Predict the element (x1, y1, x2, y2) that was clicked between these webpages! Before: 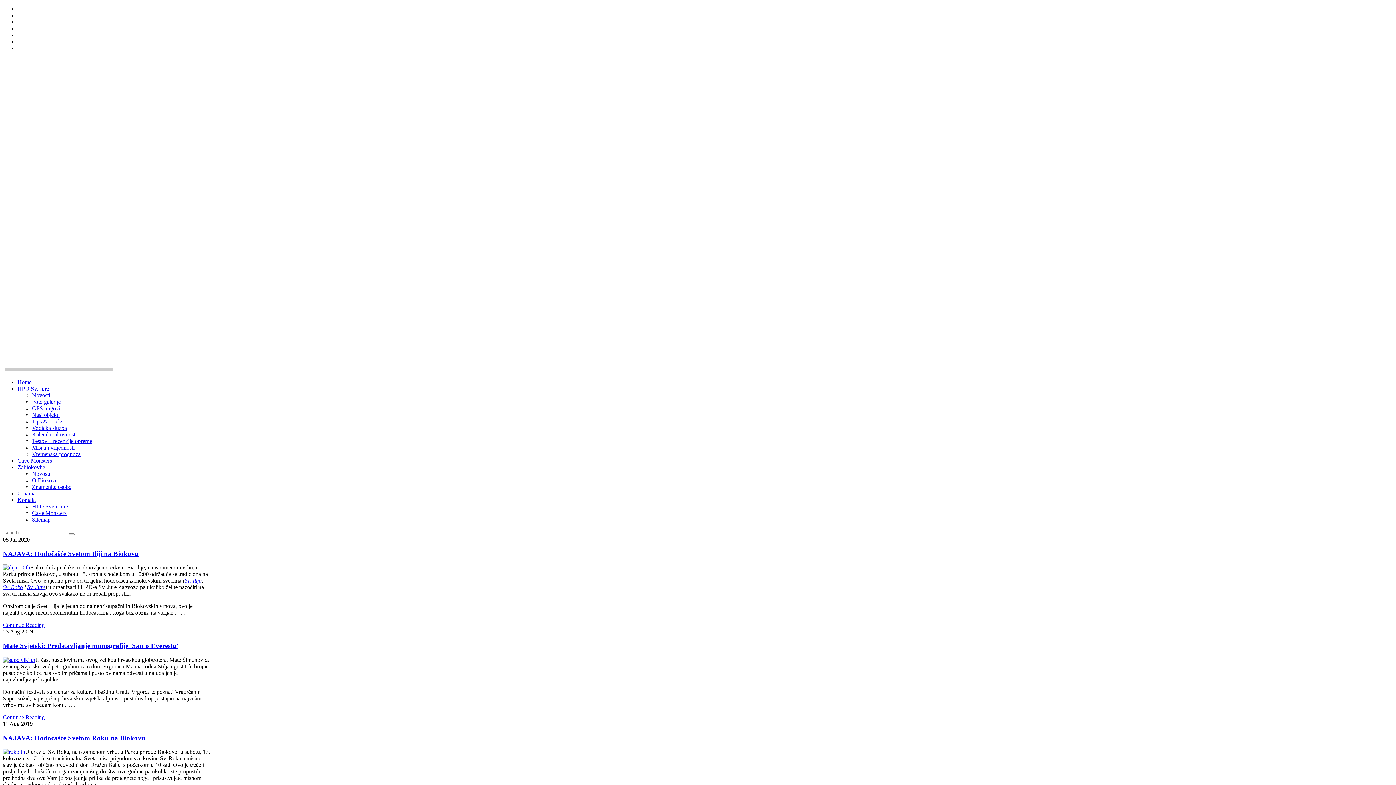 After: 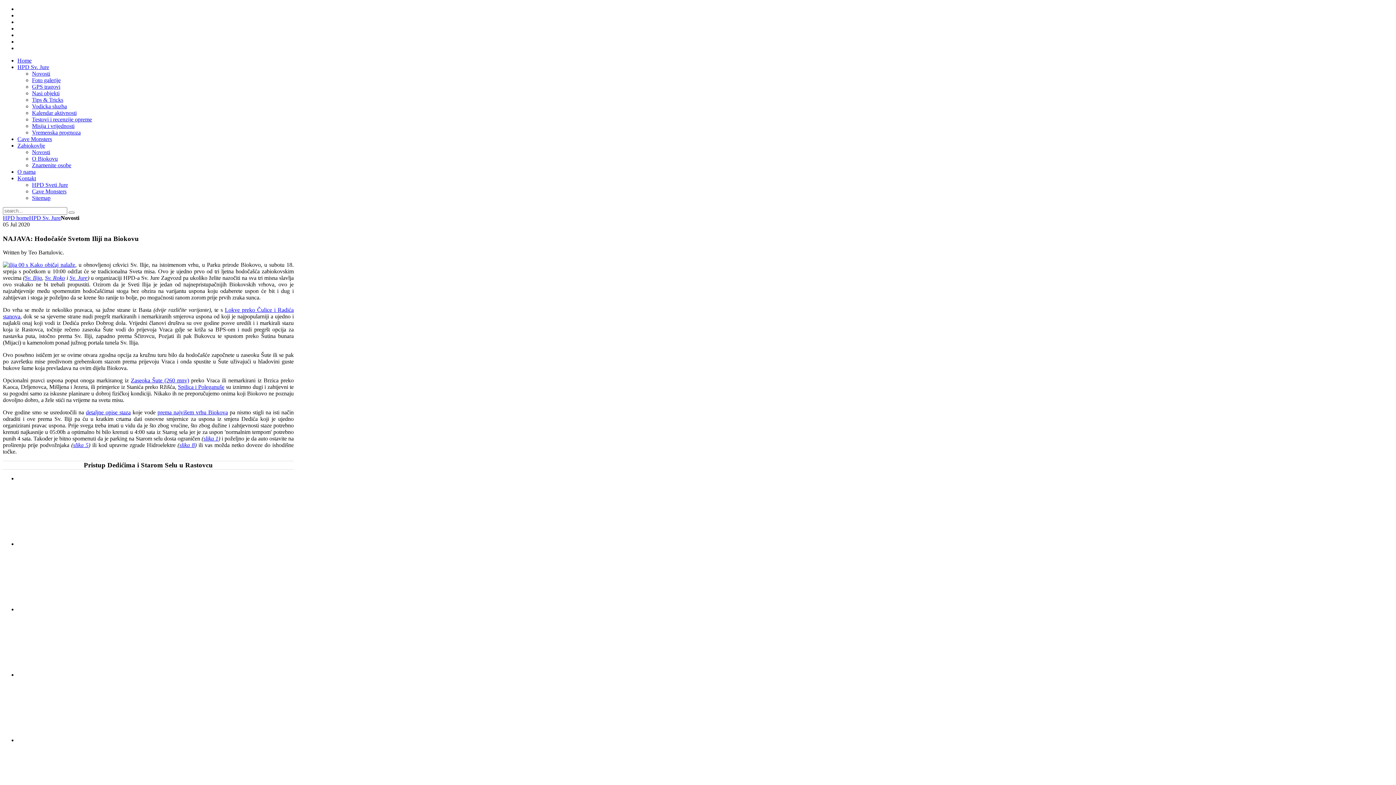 Action: bbox: (2, 622, 44, 628) label: Continue Reading